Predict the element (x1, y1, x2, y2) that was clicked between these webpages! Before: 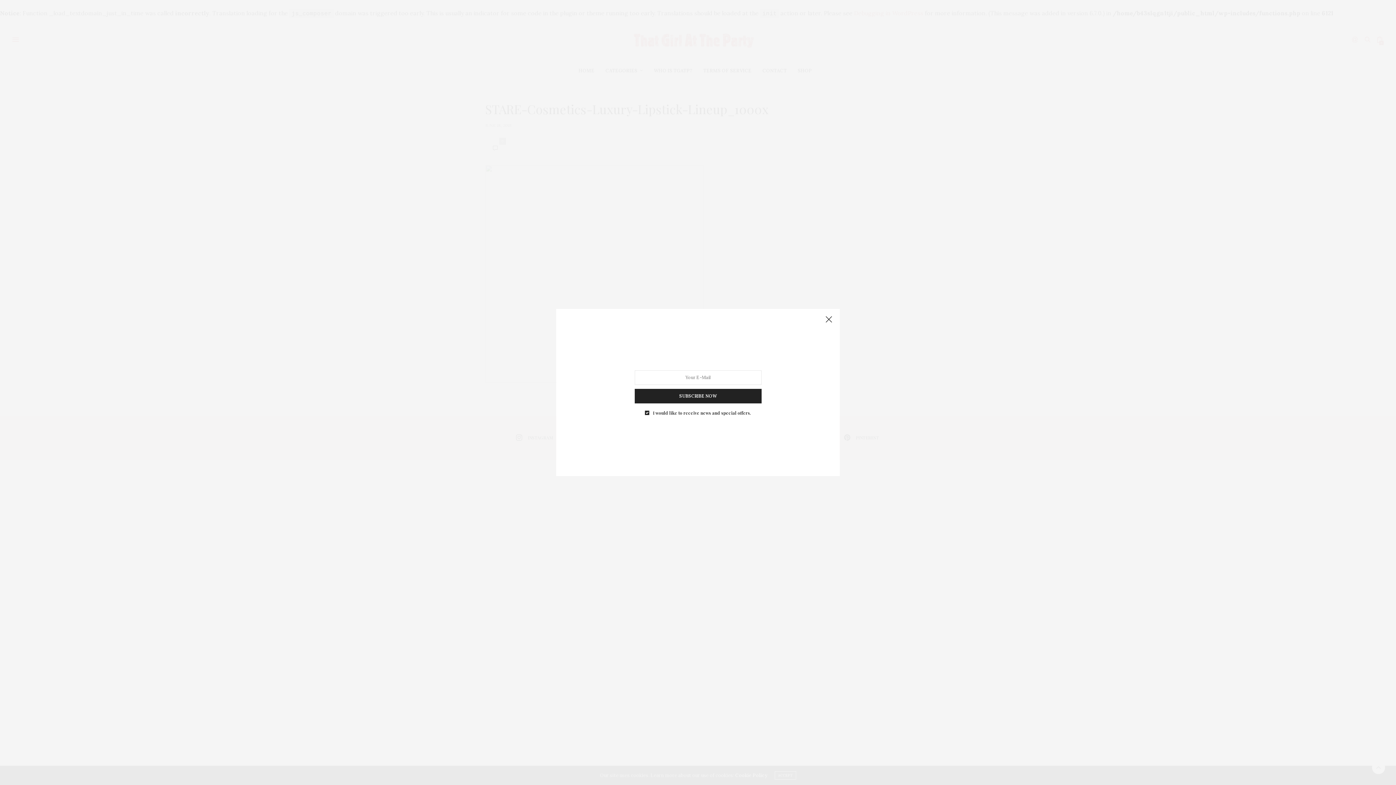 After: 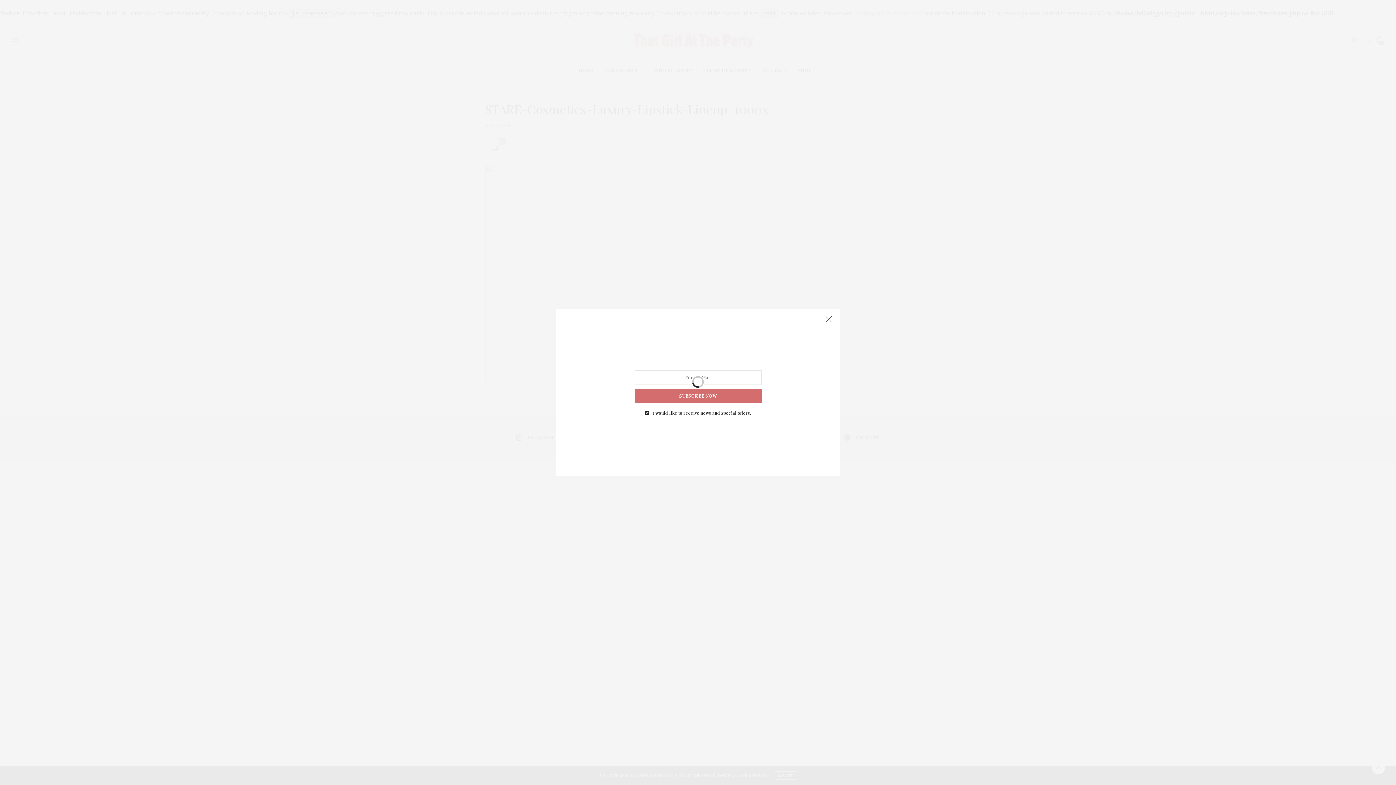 Action: label: SUBSCRIBE NOW bbox: (634, 388, 761, 403)